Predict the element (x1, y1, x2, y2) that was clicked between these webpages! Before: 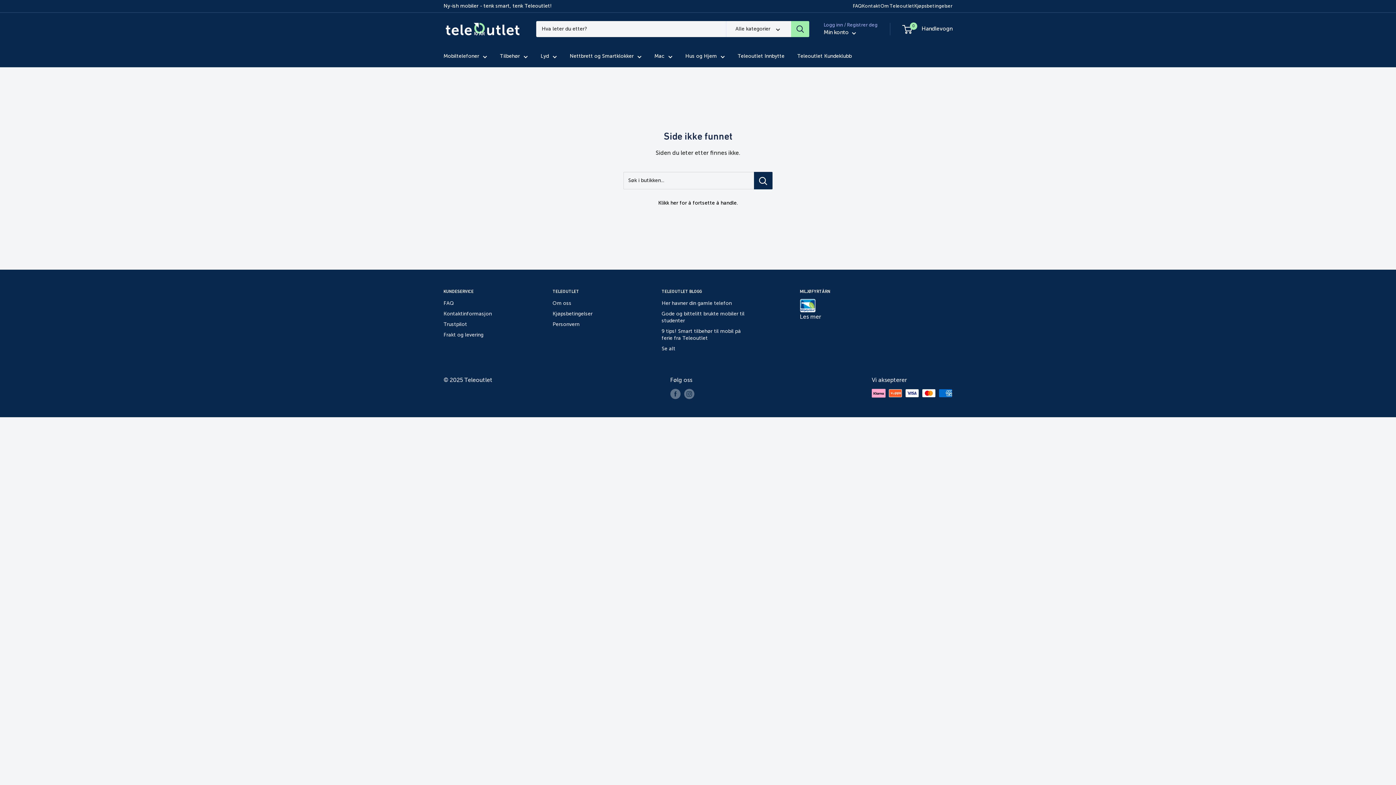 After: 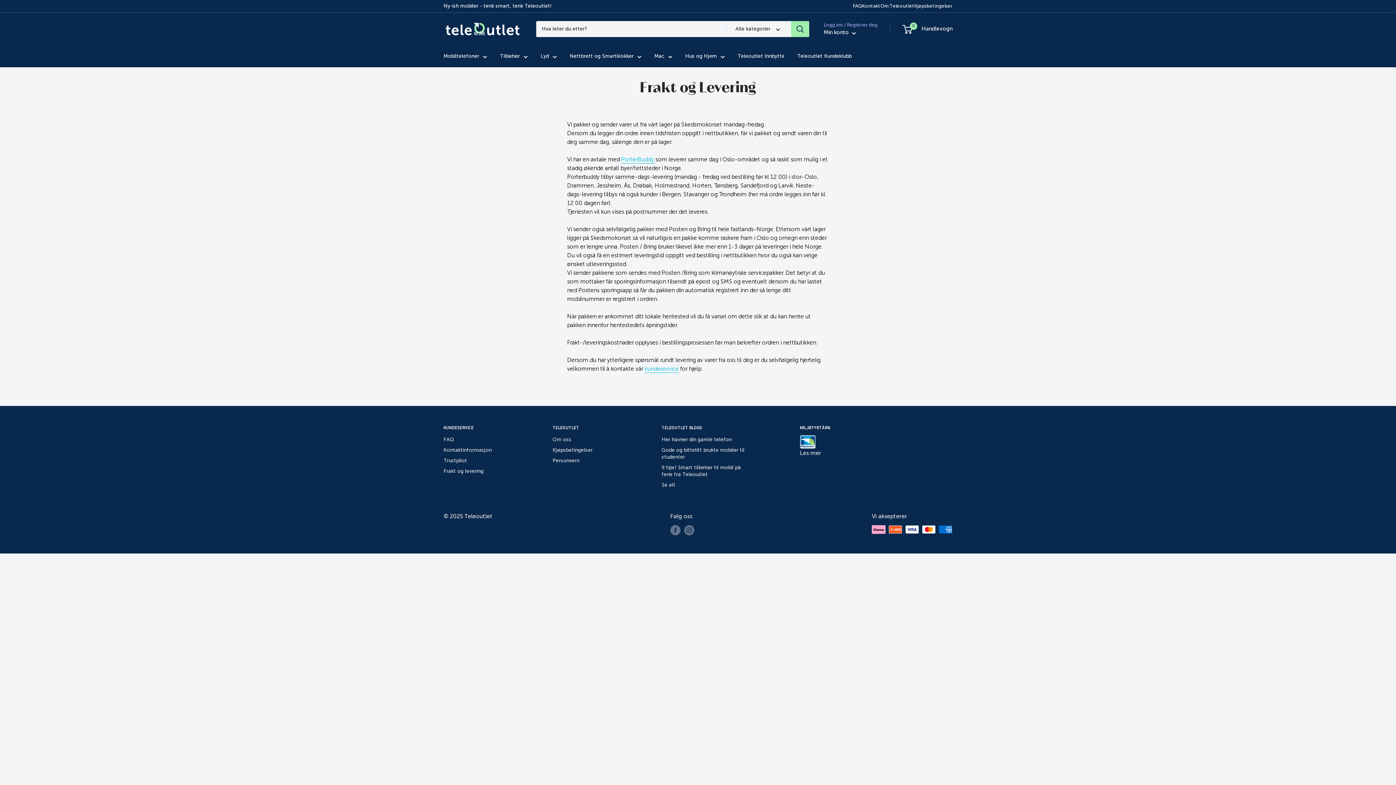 Action: bbox: (443, 329, 492, 340) label: Frakt og levering